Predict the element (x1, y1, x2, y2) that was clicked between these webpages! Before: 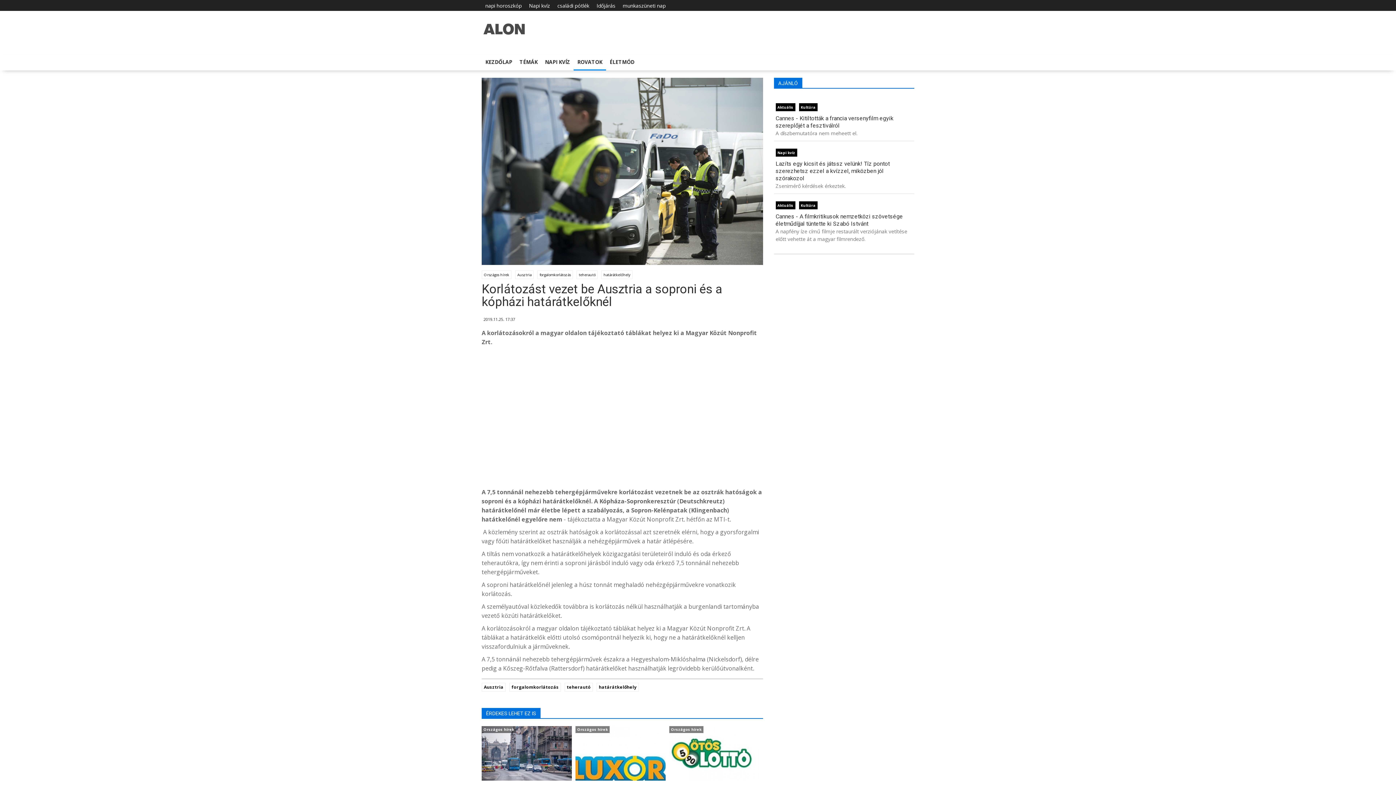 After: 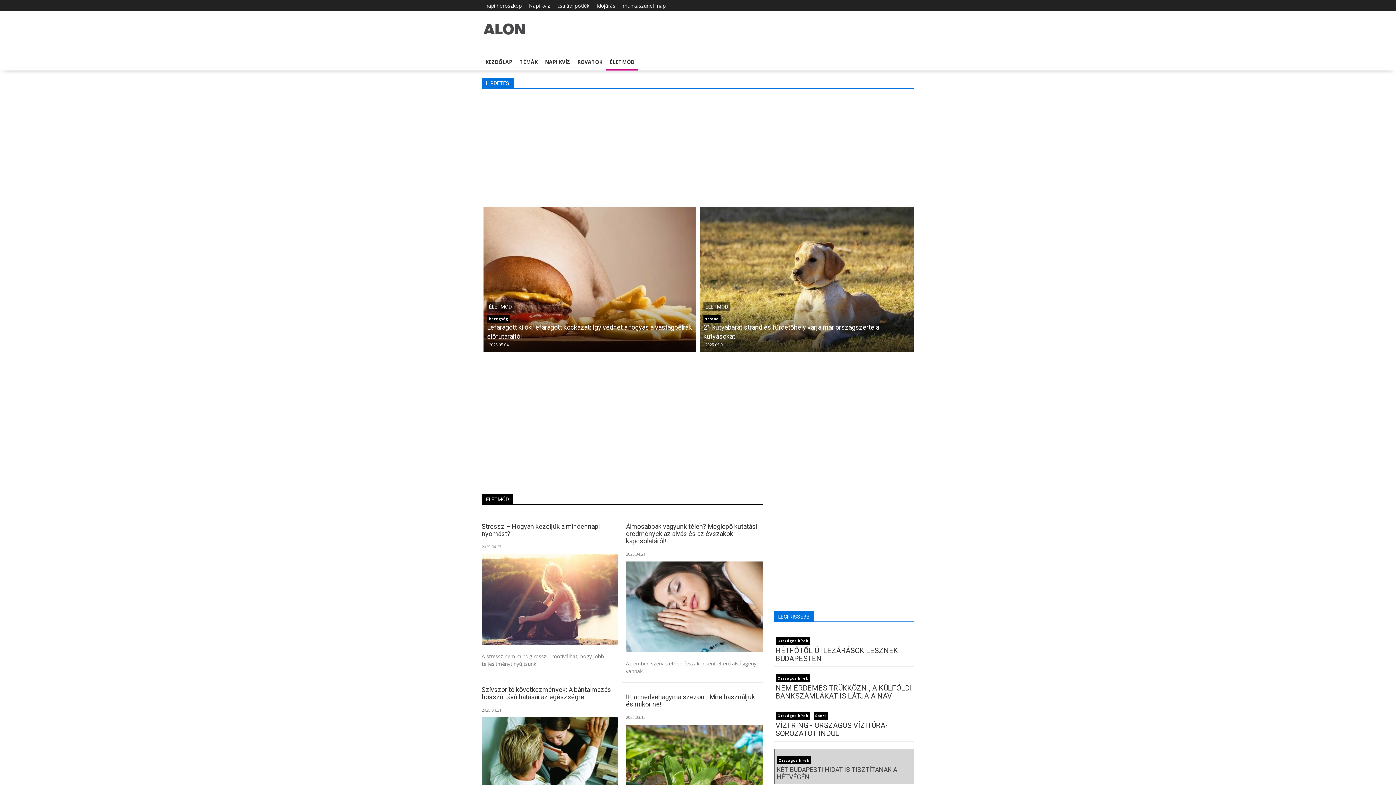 Action: label: ÉLETMÓD bbox: (606, 54, 638, 69)